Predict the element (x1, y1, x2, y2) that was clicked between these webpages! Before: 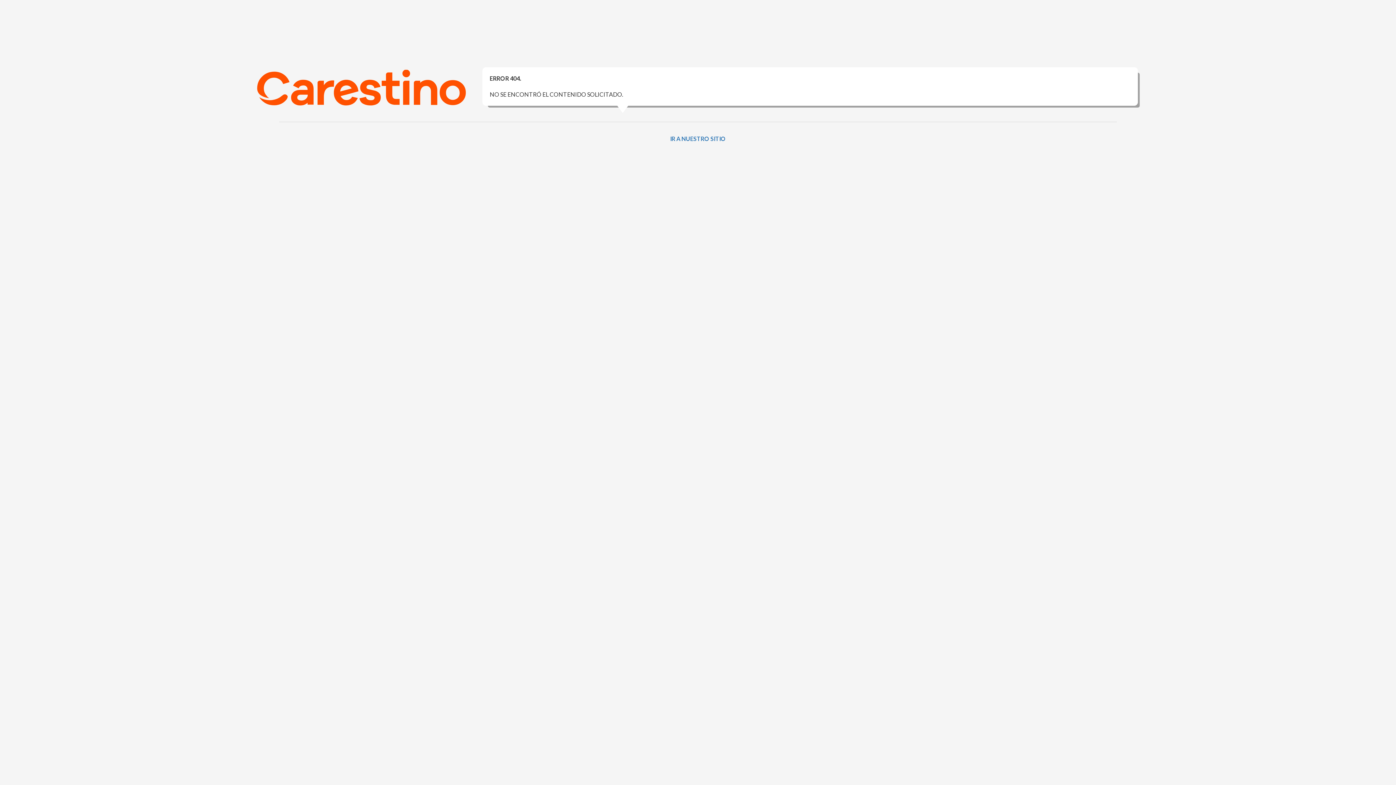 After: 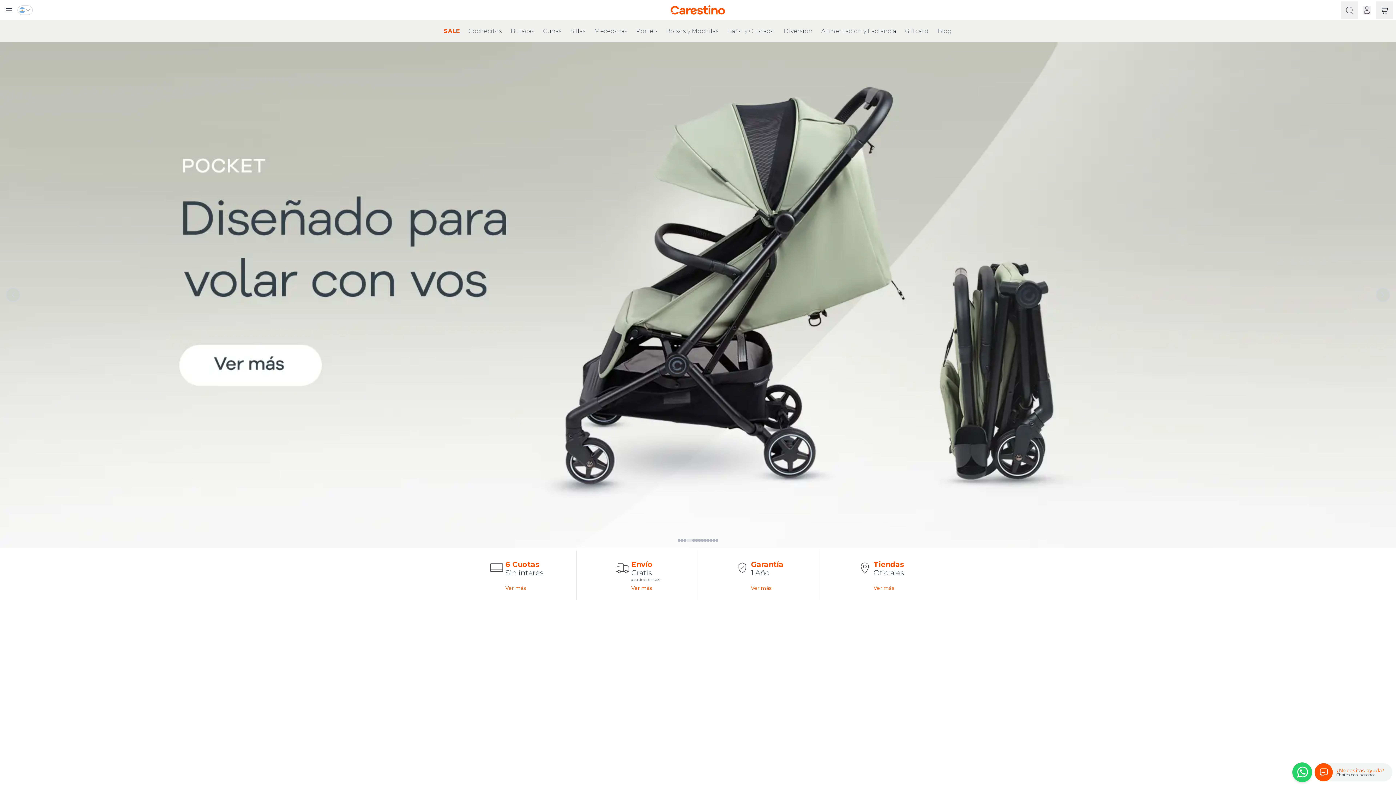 Action: label: IR A NUESTRO SITIO bbox: (370, 127, 1026, 150)